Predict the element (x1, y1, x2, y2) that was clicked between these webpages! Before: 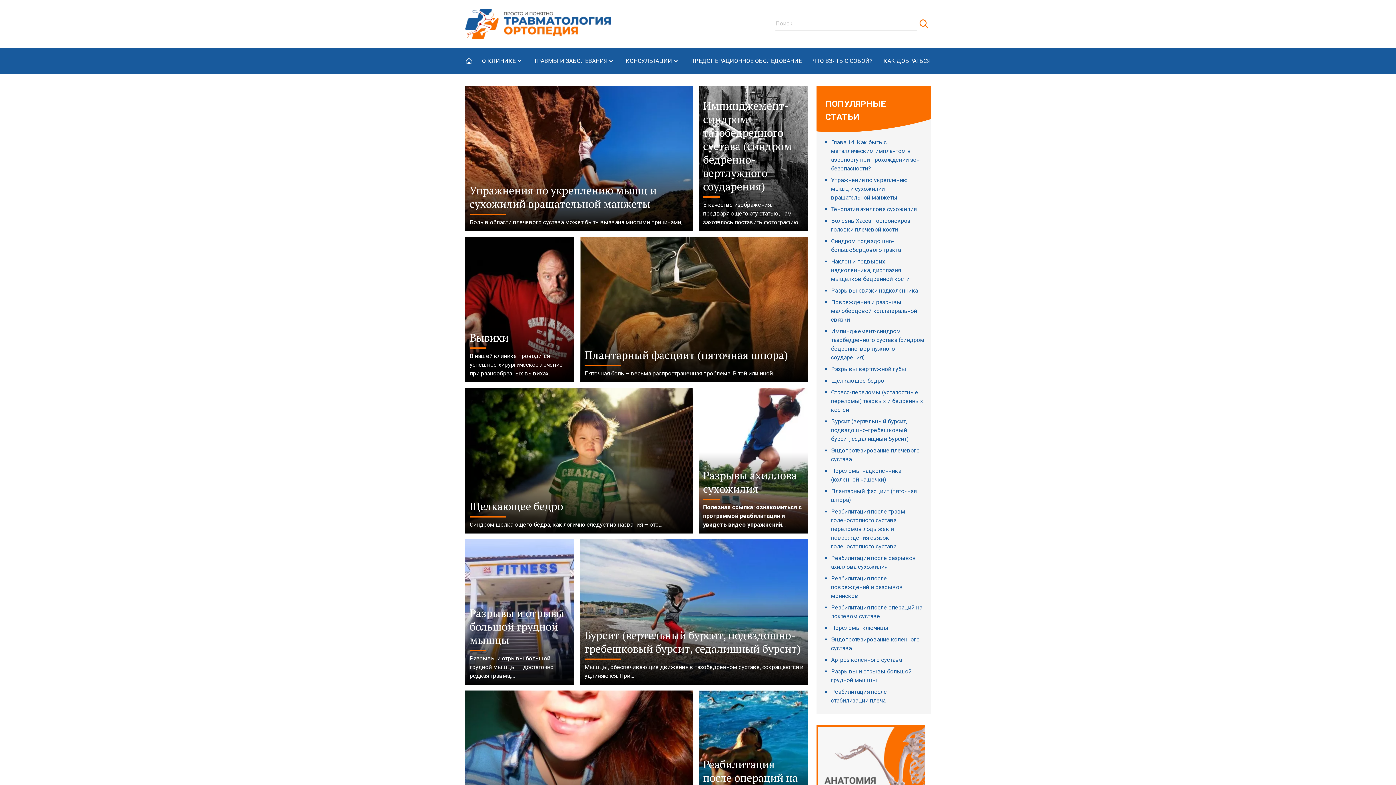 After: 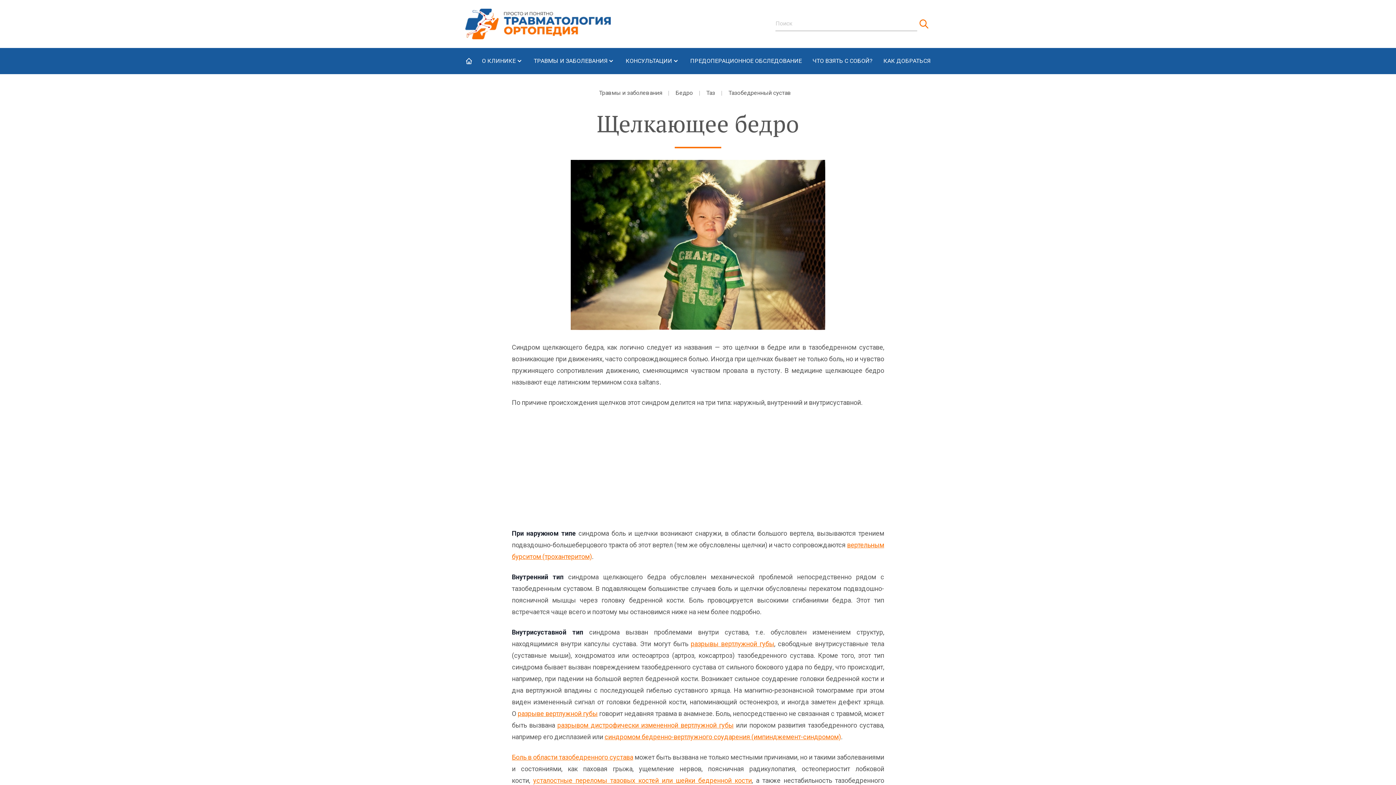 Action: bbox: (831, 377, 884, 384) label: Щелкающее бедро